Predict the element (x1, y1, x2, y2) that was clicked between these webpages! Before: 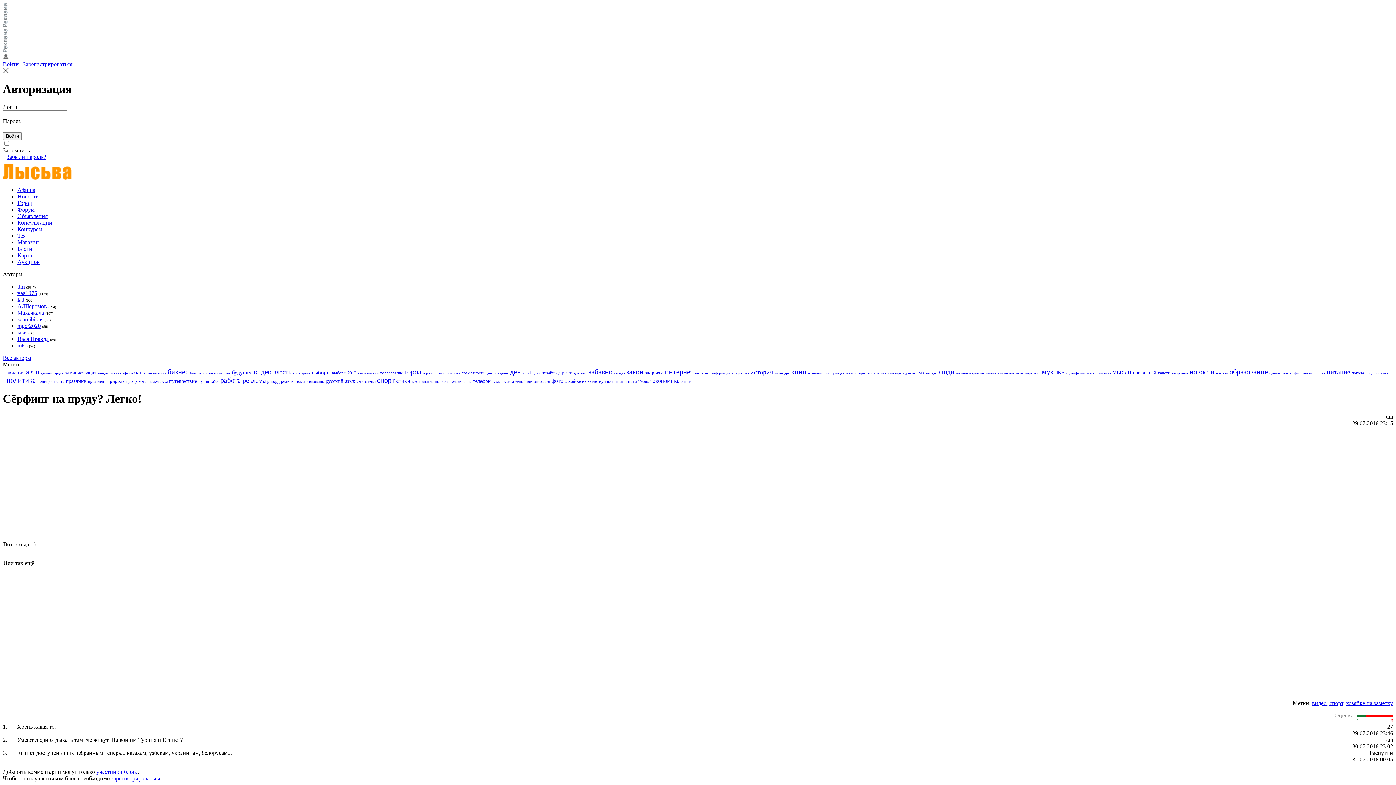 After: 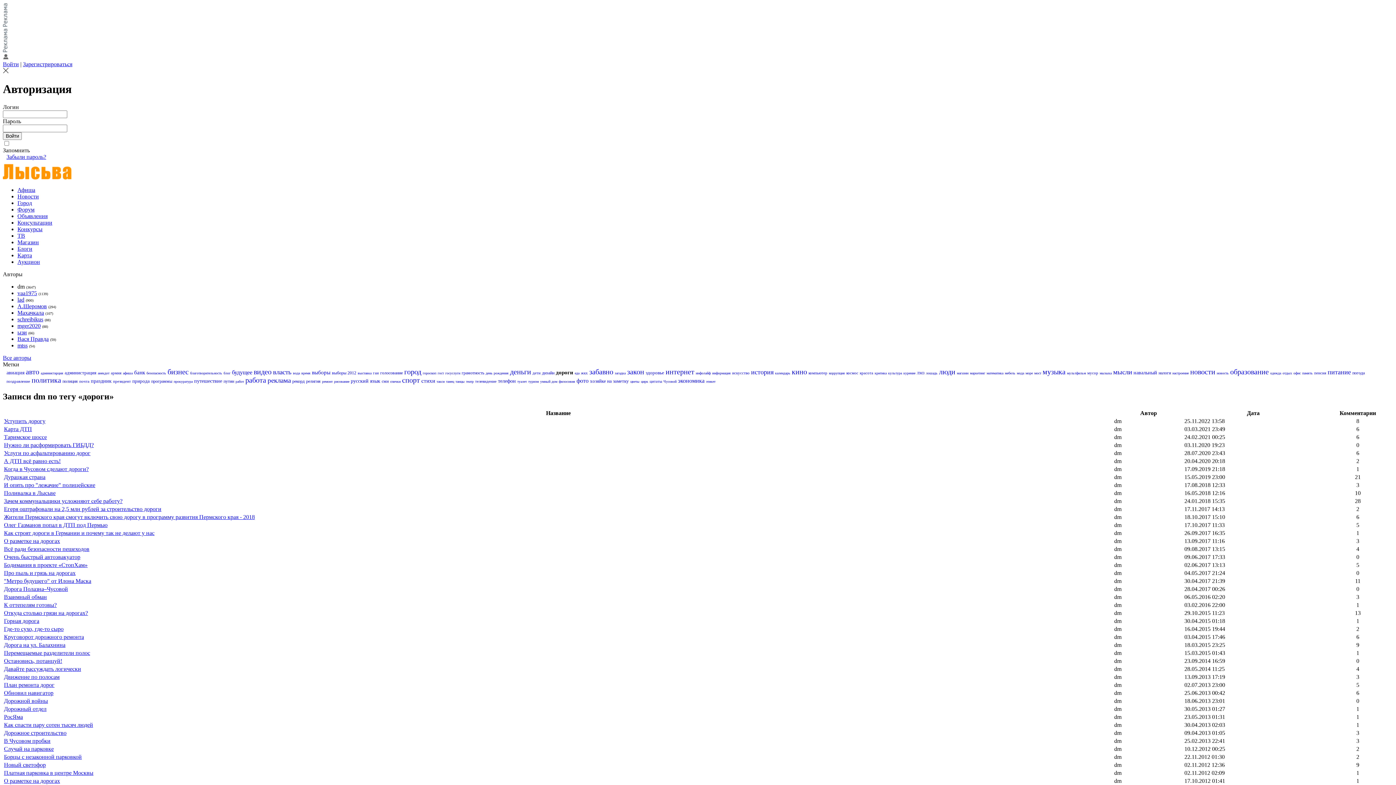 Action: label: дороги bbox: (556, 369, 572, 375)